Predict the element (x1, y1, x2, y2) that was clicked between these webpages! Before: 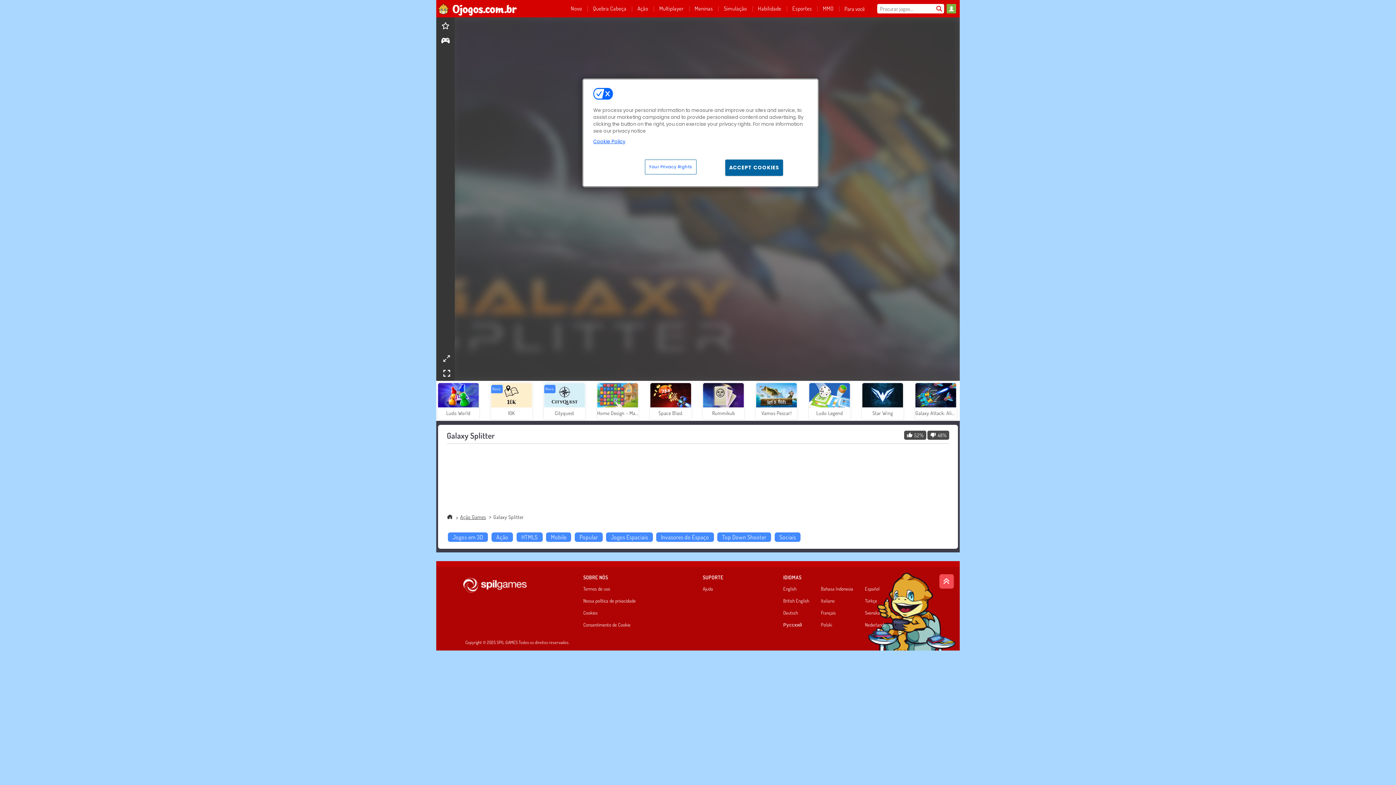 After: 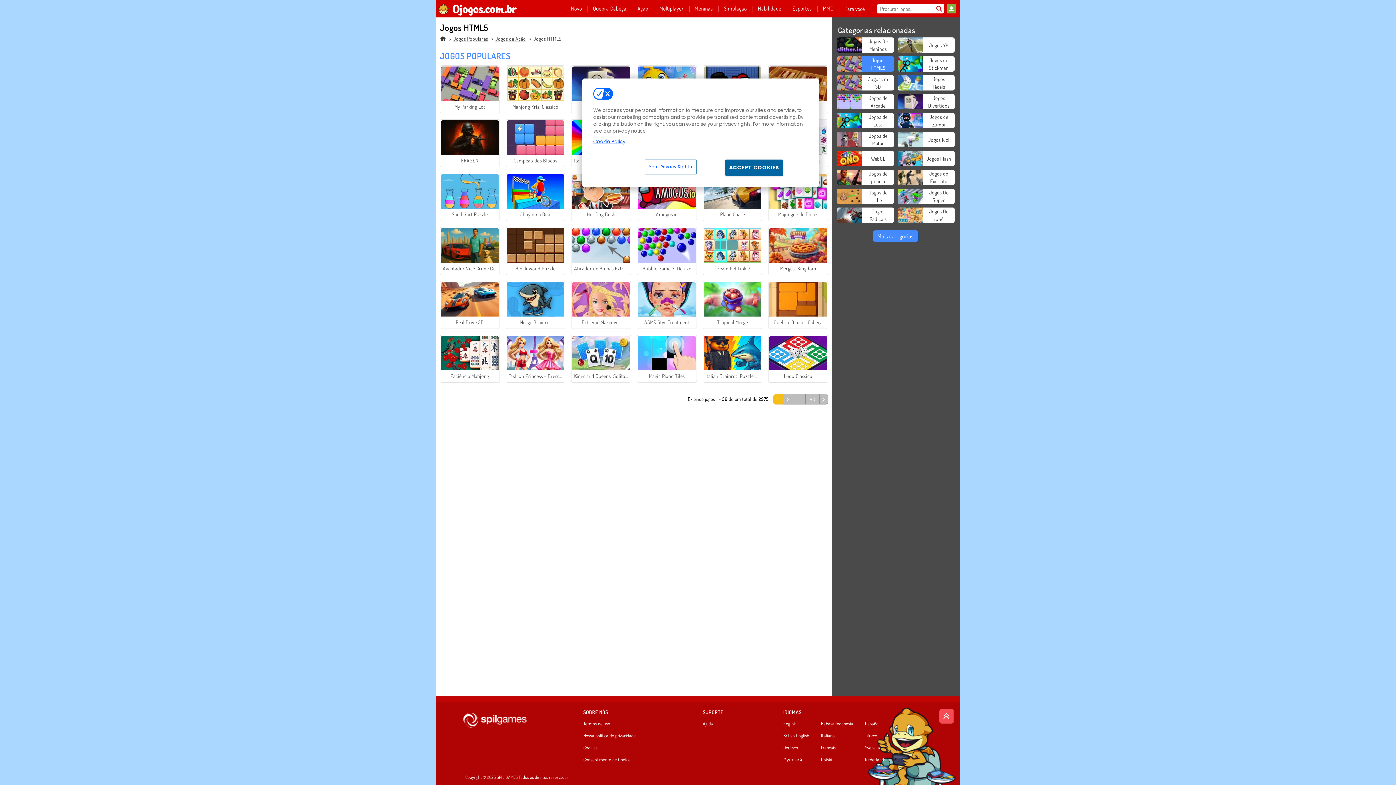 Action: bbox: (516, 532, 542, 542) label: HTML5